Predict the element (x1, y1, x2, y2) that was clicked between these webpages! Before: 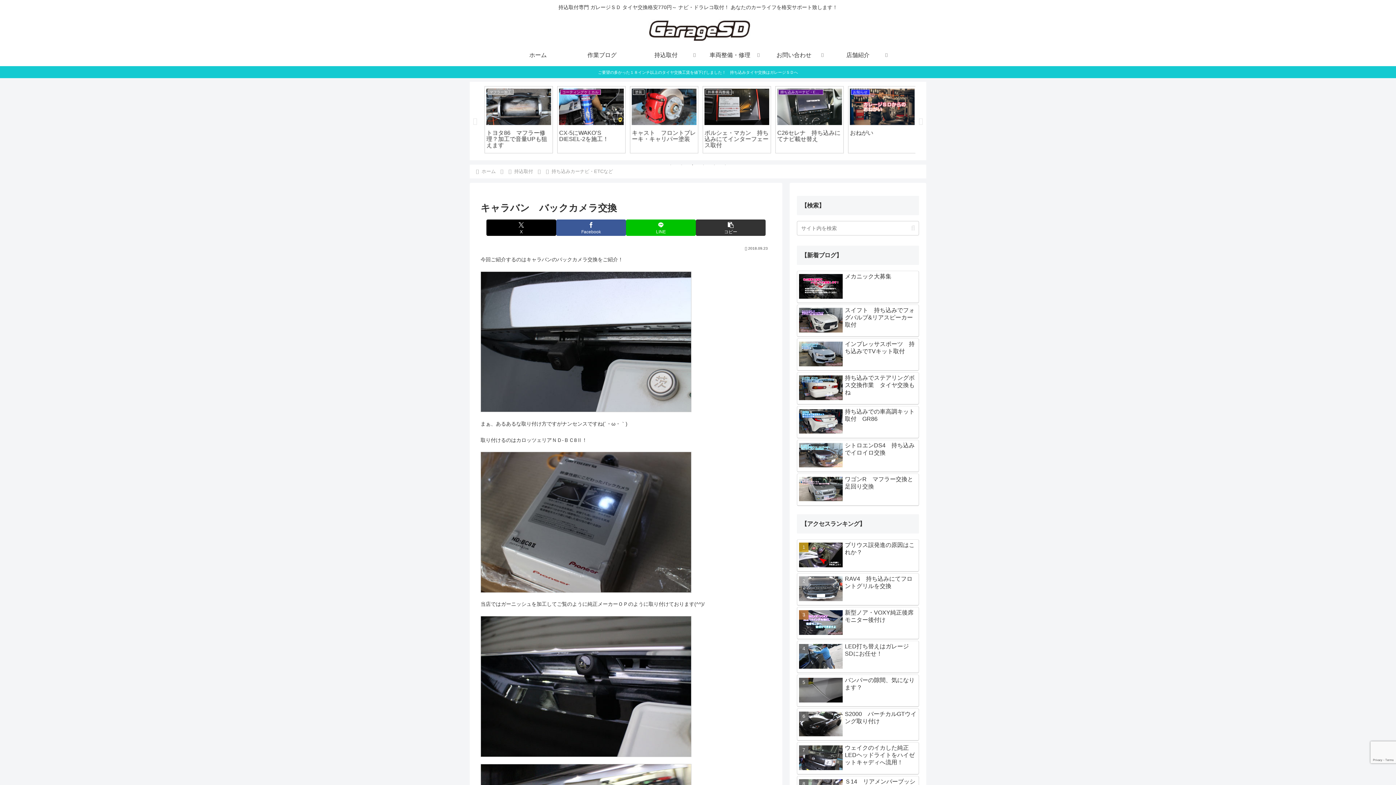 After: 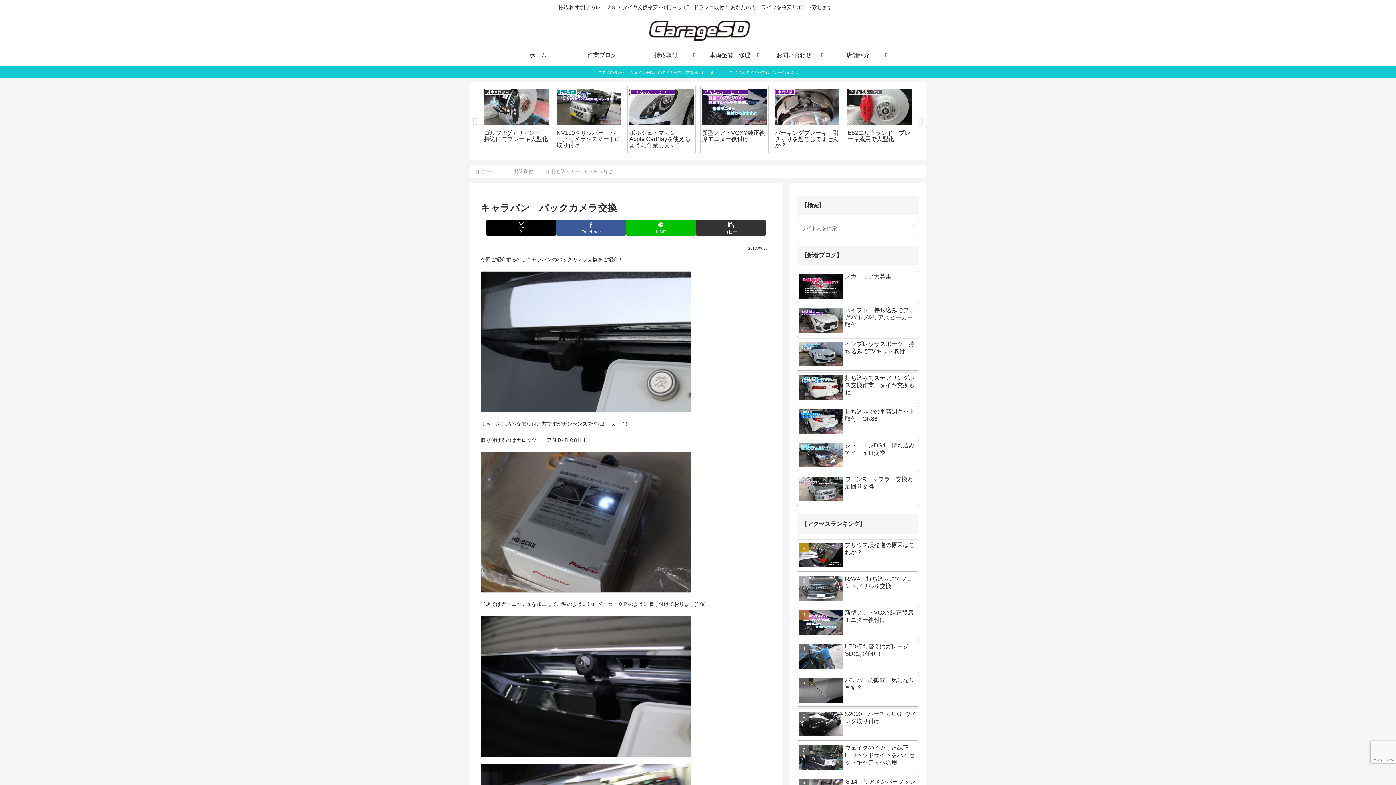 Action: label: Previous bbox: (471, 117, 478, 124)